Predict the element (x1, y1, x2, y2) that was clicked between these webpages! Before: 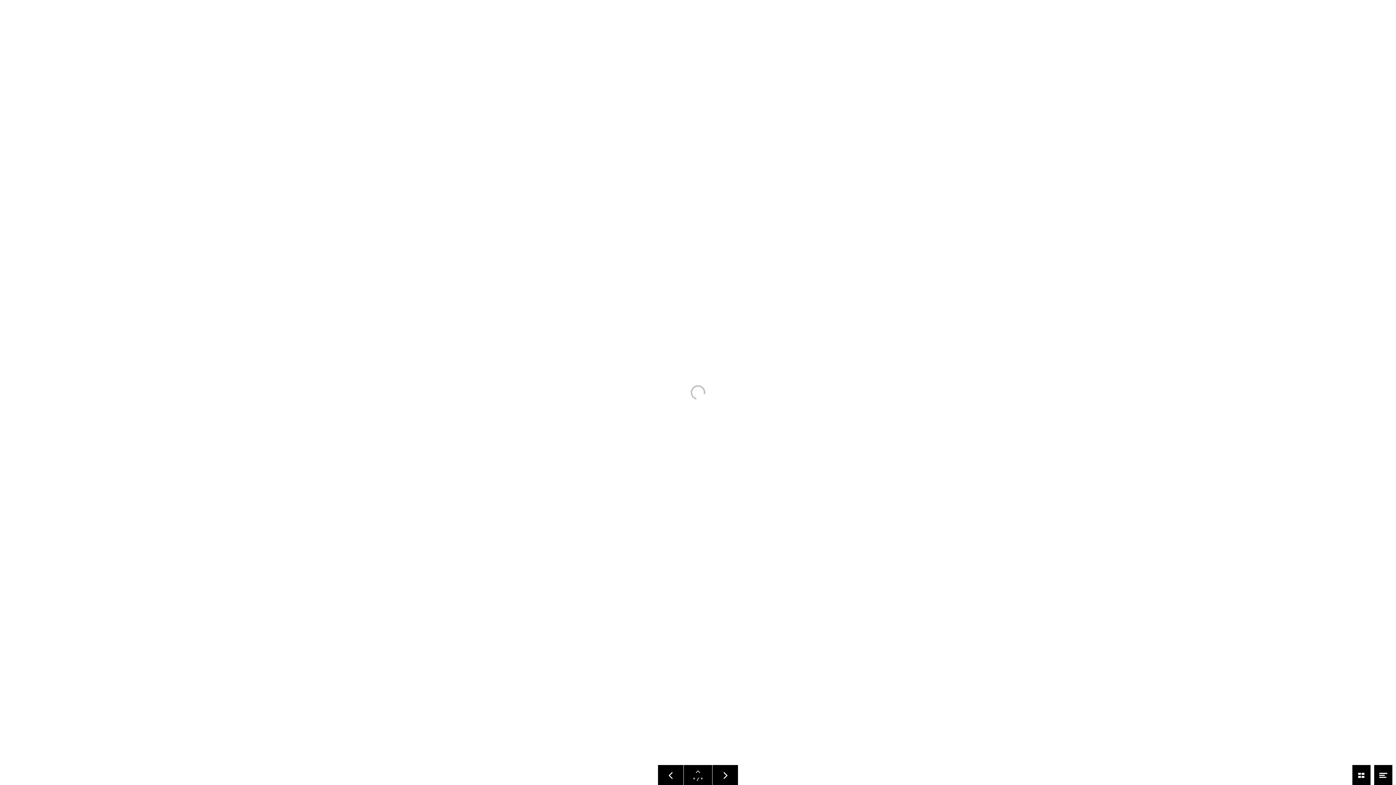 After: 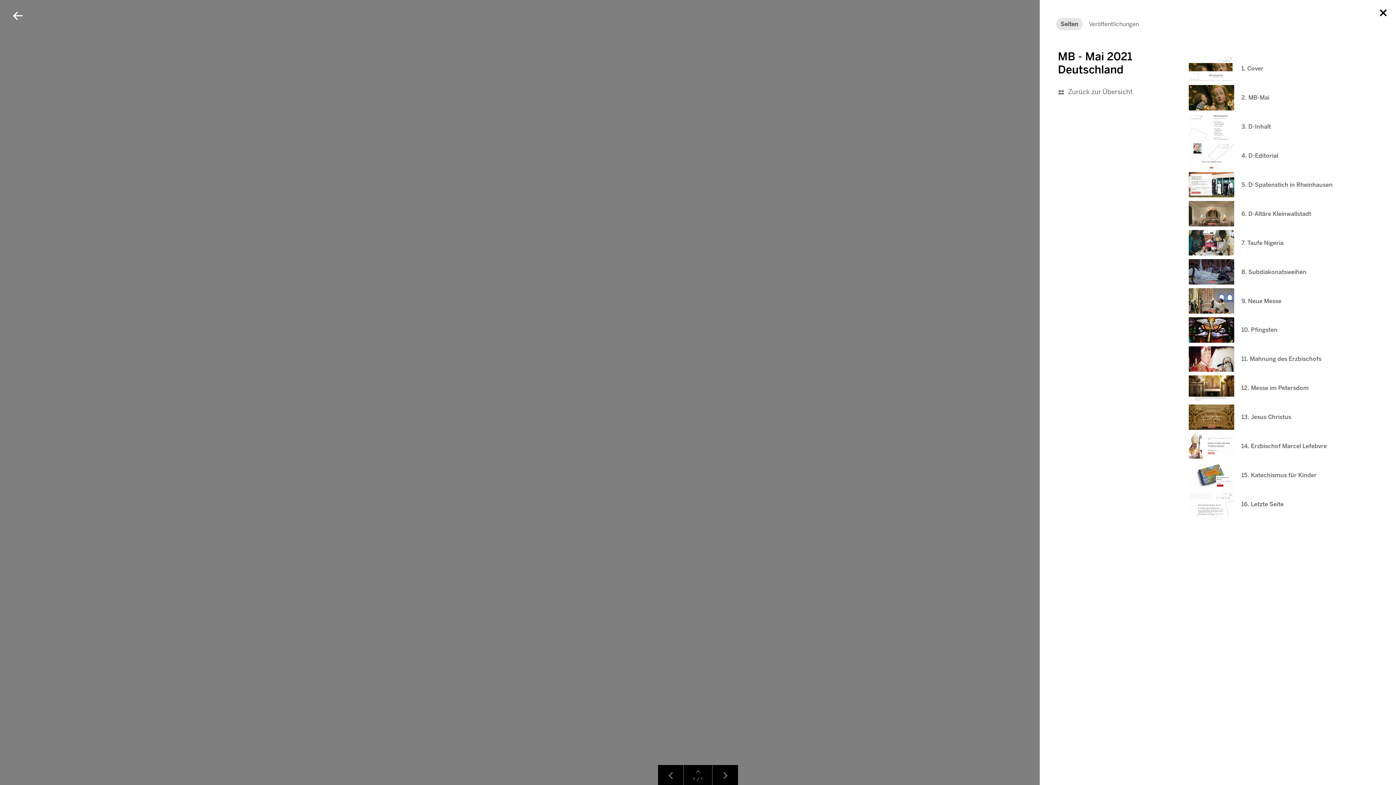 Action: bbox: (1374, 765, 1392, 785) label: Menü öffnen